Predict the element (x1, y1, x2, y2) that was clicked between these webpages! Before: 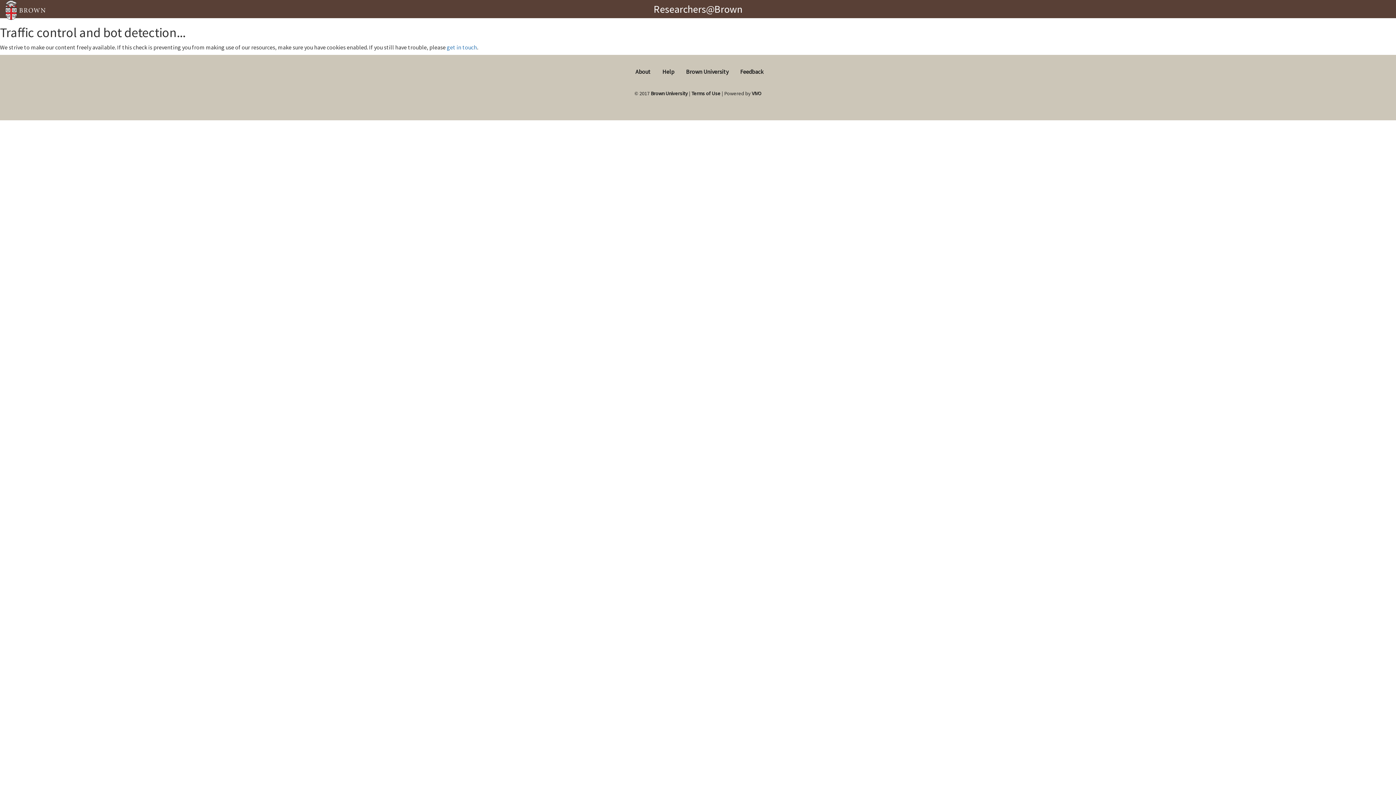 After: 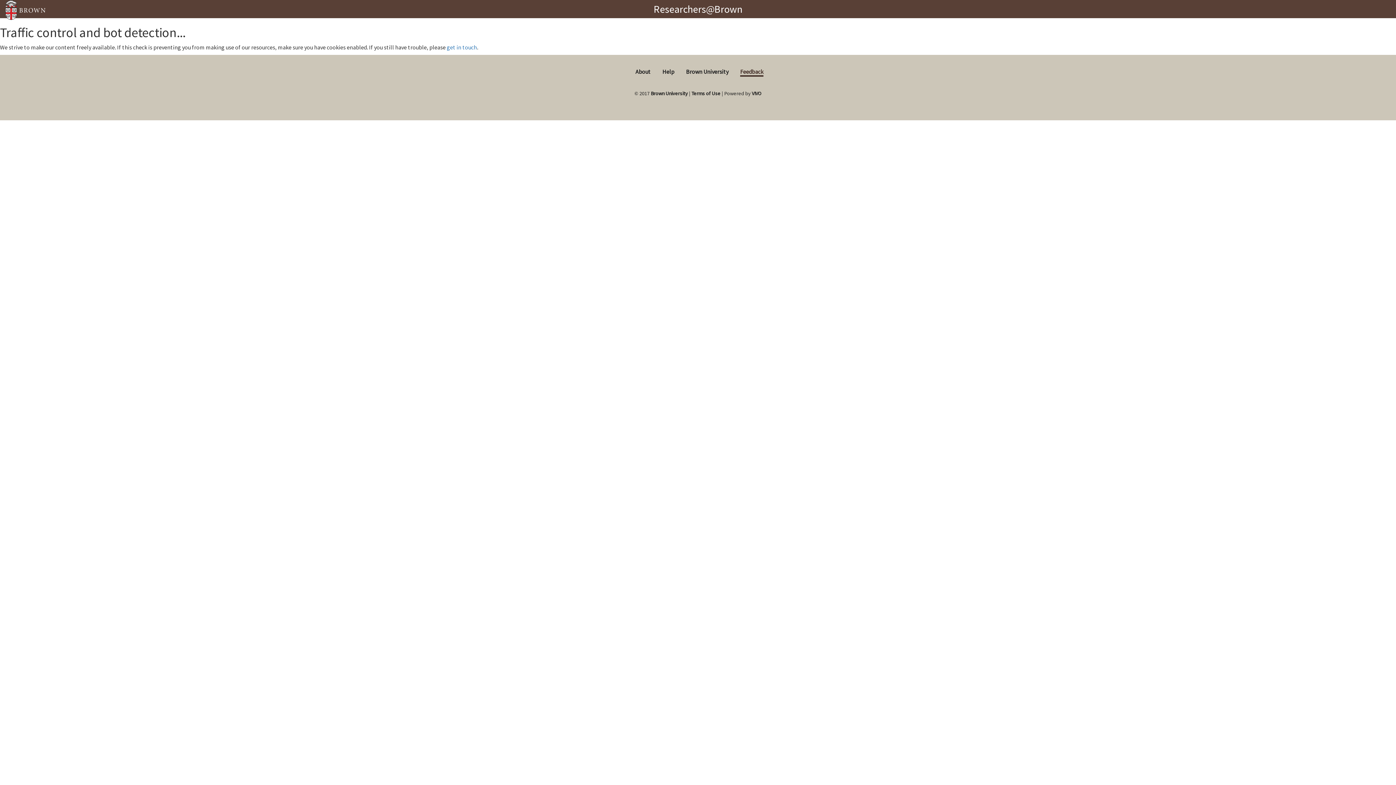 Action: label: Feedback bbox: (740, 68, 763, 75)